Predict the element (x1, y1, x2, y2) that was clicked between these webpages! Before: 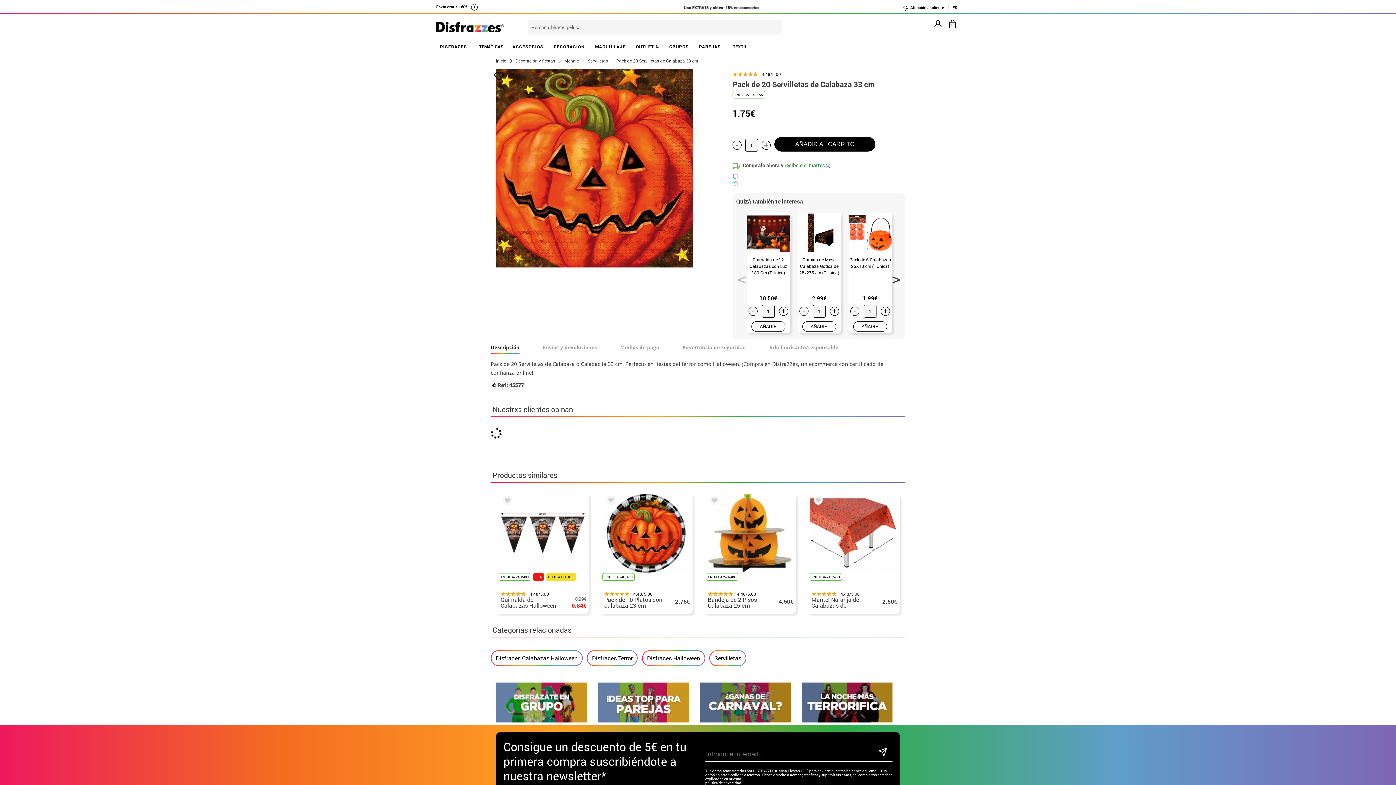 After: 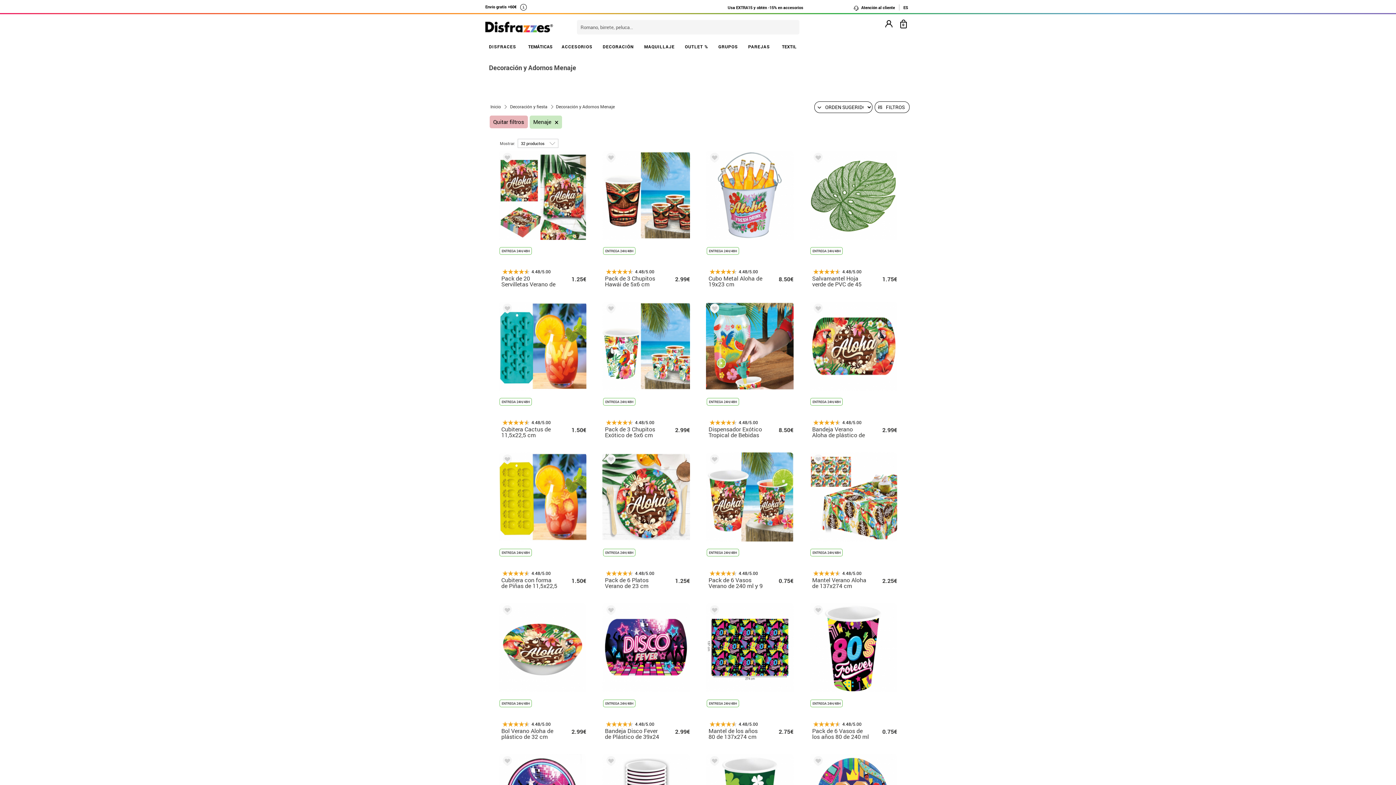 Action: bbox: (563, 55, 580, 64) label: Menaje